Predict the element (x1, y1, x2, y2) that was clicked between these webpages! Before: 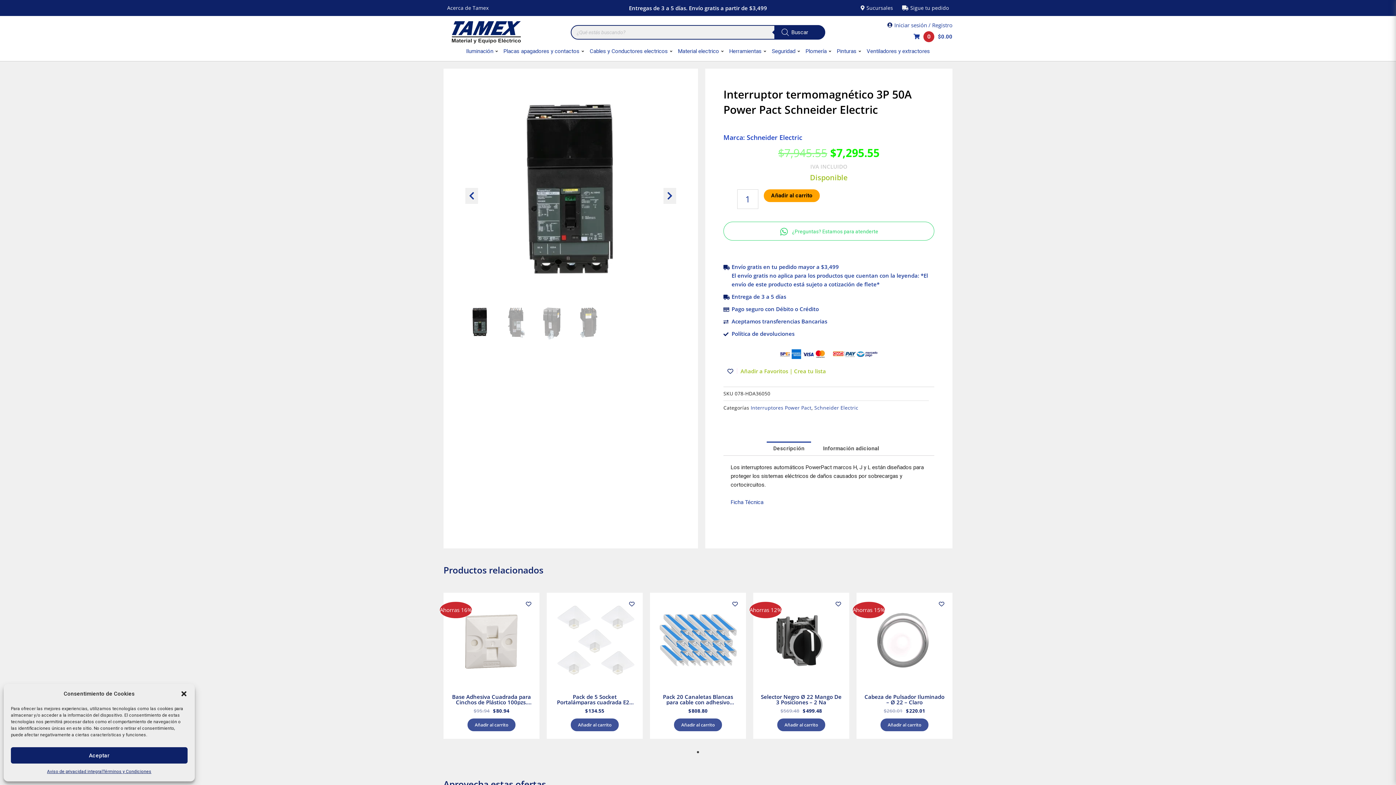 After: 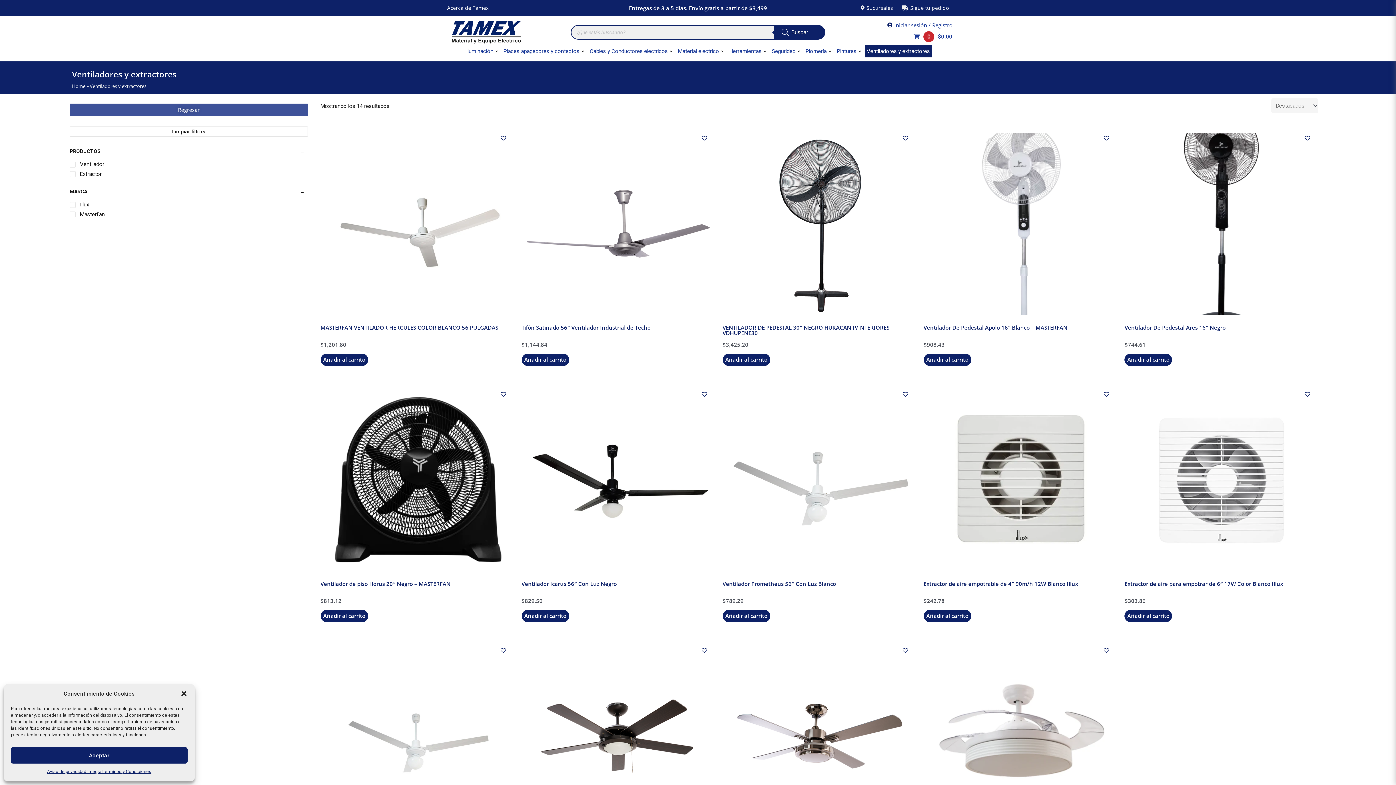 Action: label: Ventiladores y extractores bbox: (866, 46, 930, 55)